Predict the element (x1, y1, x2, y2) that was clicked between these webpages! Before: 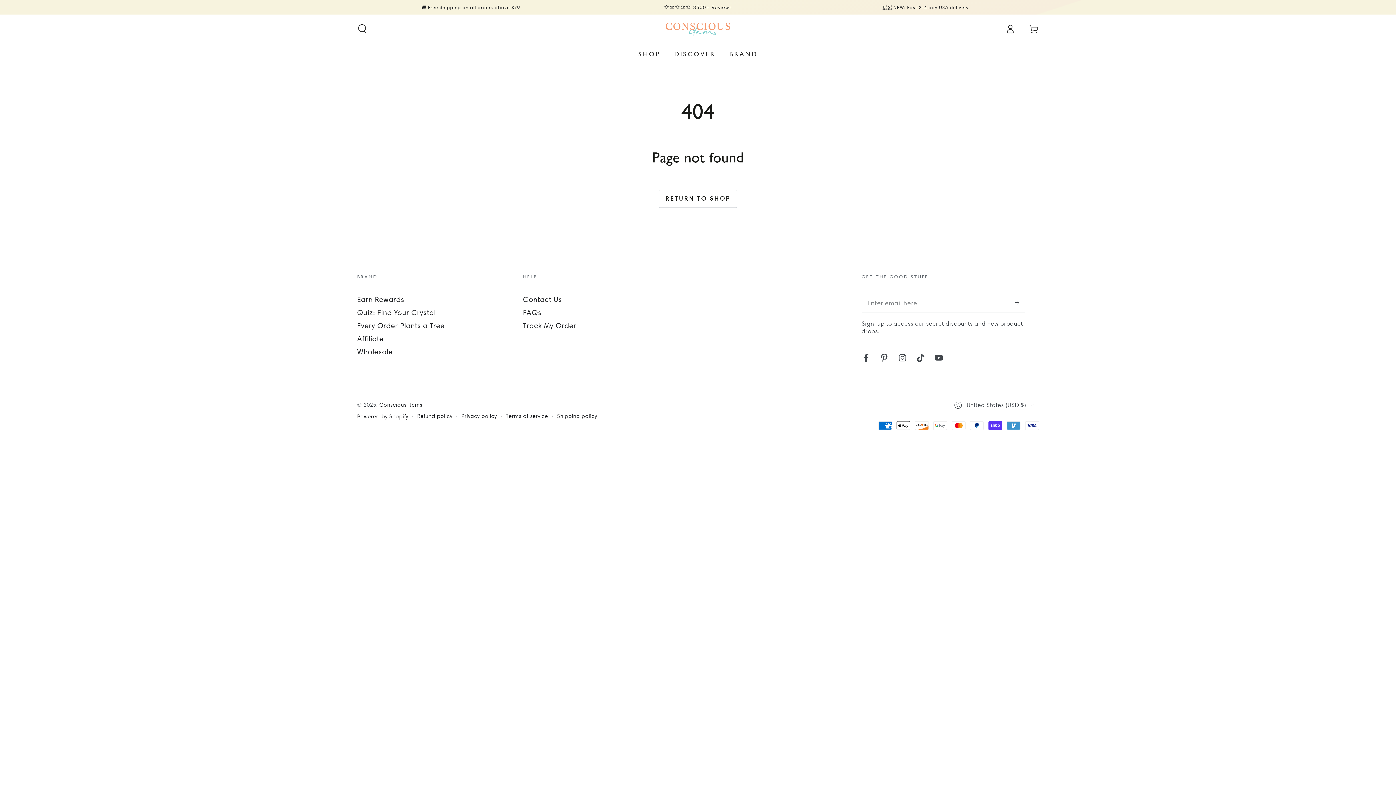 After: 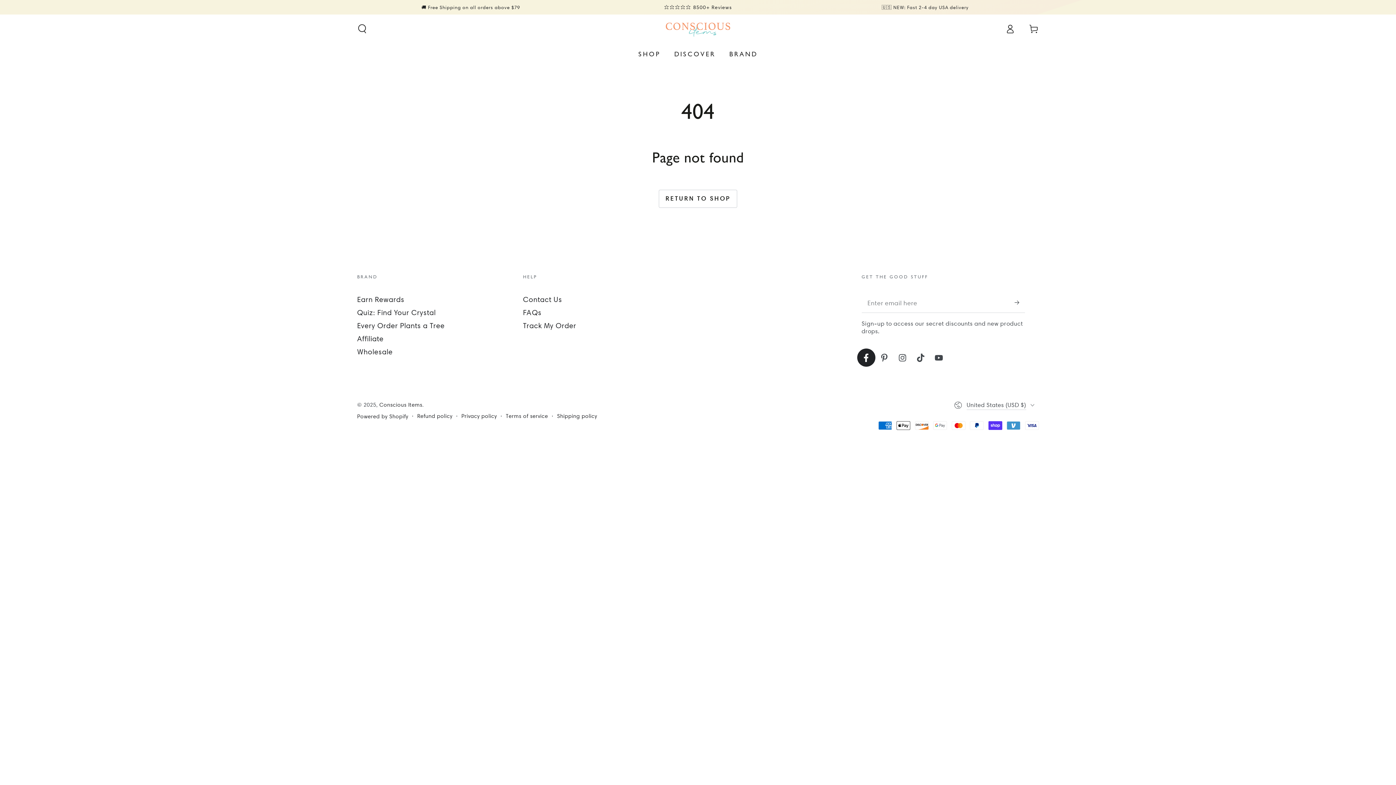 Action: label: Facebook bbox: (857, 348, 875, 367)